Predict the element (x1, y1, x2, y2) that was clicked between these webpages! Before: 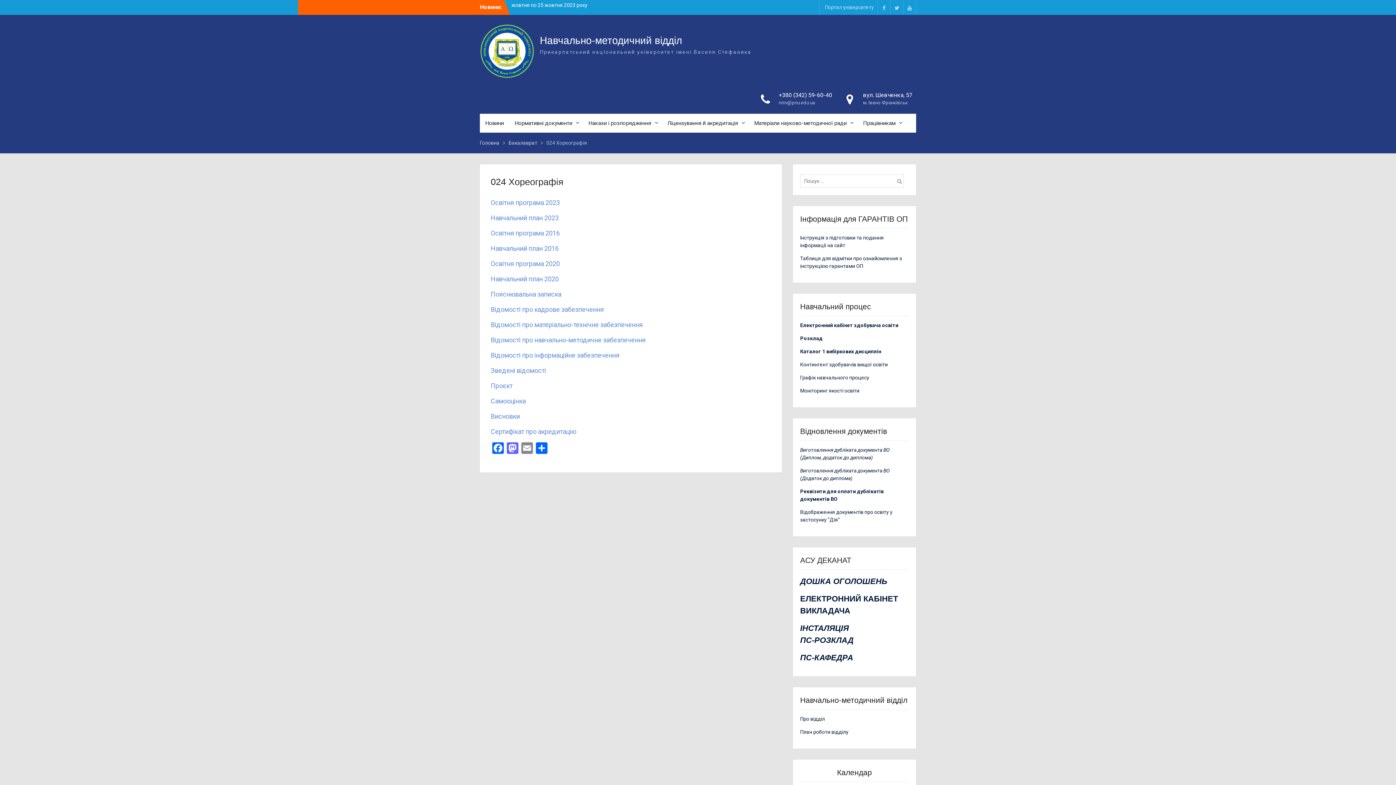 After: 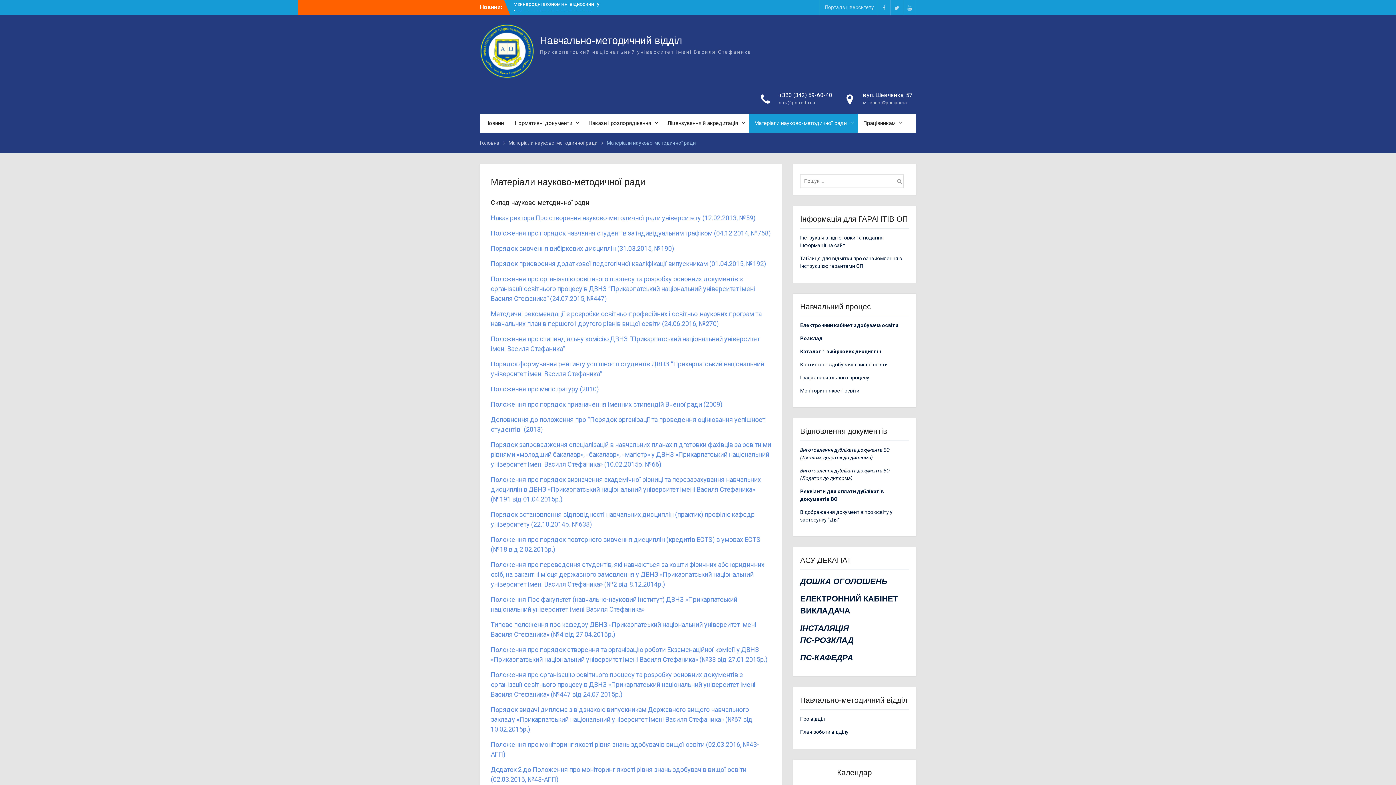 Action: bbox: (749, 113, 857, 132) label: Матеріали науково-методичної ради